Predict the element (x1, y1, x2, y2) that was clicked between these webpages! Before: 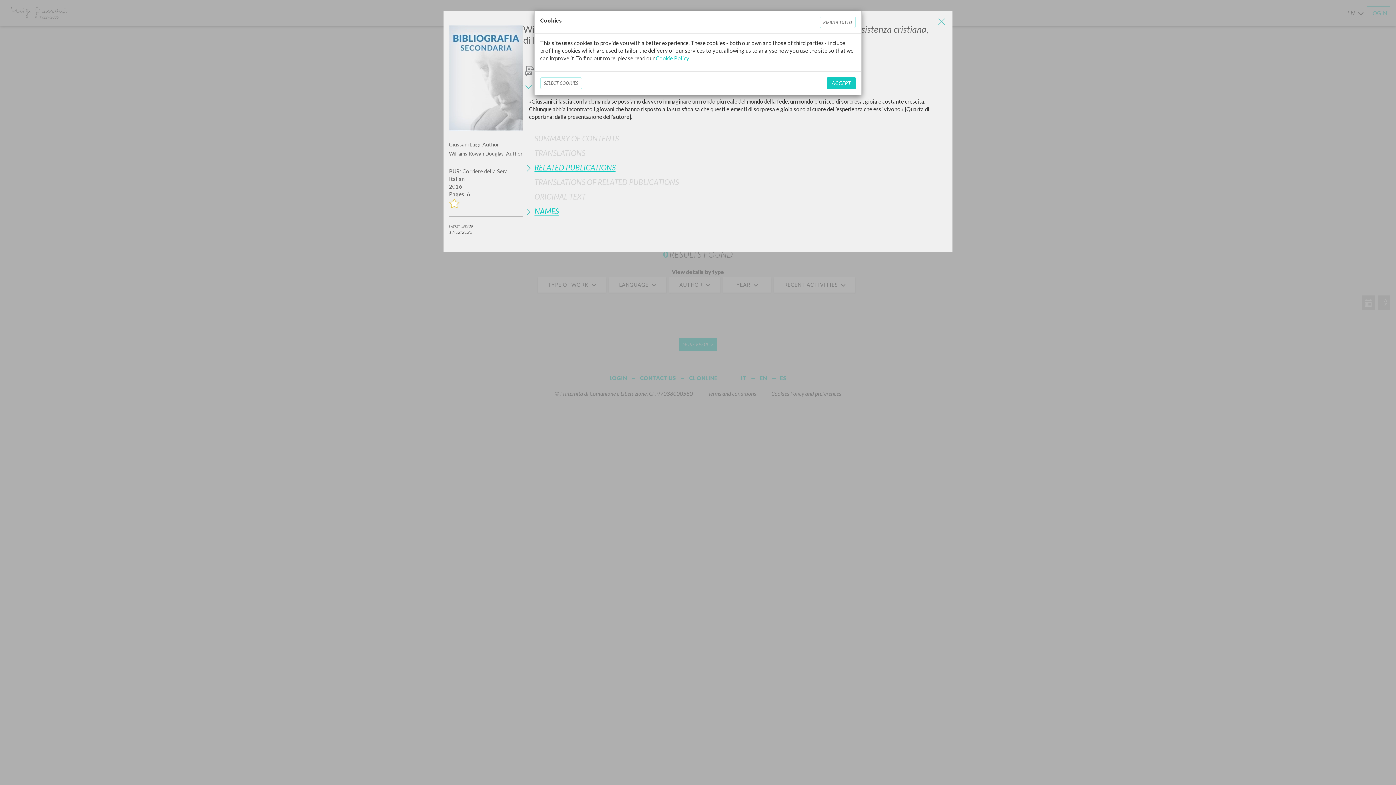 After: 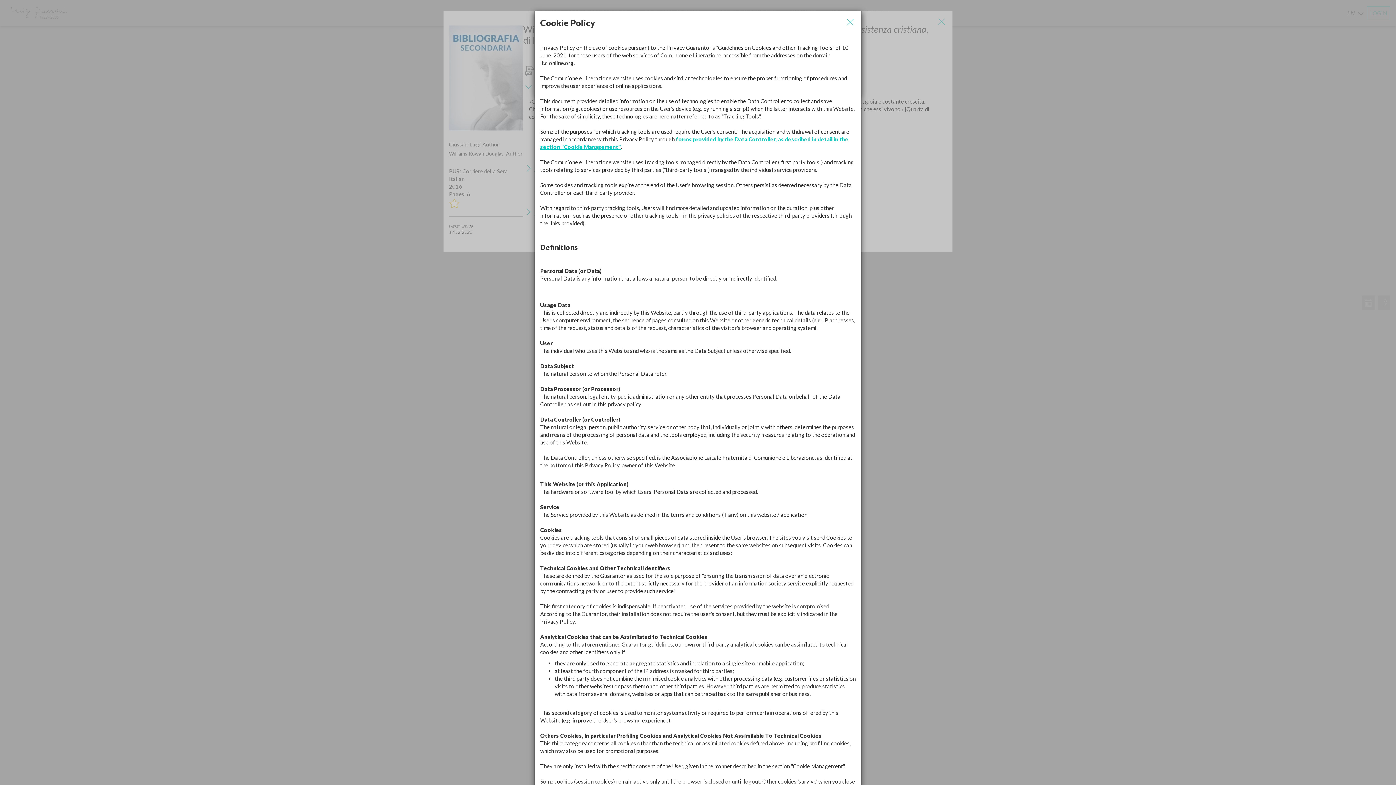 Action: bbox: (656, 54, 689, 61) label: Cookie Policy